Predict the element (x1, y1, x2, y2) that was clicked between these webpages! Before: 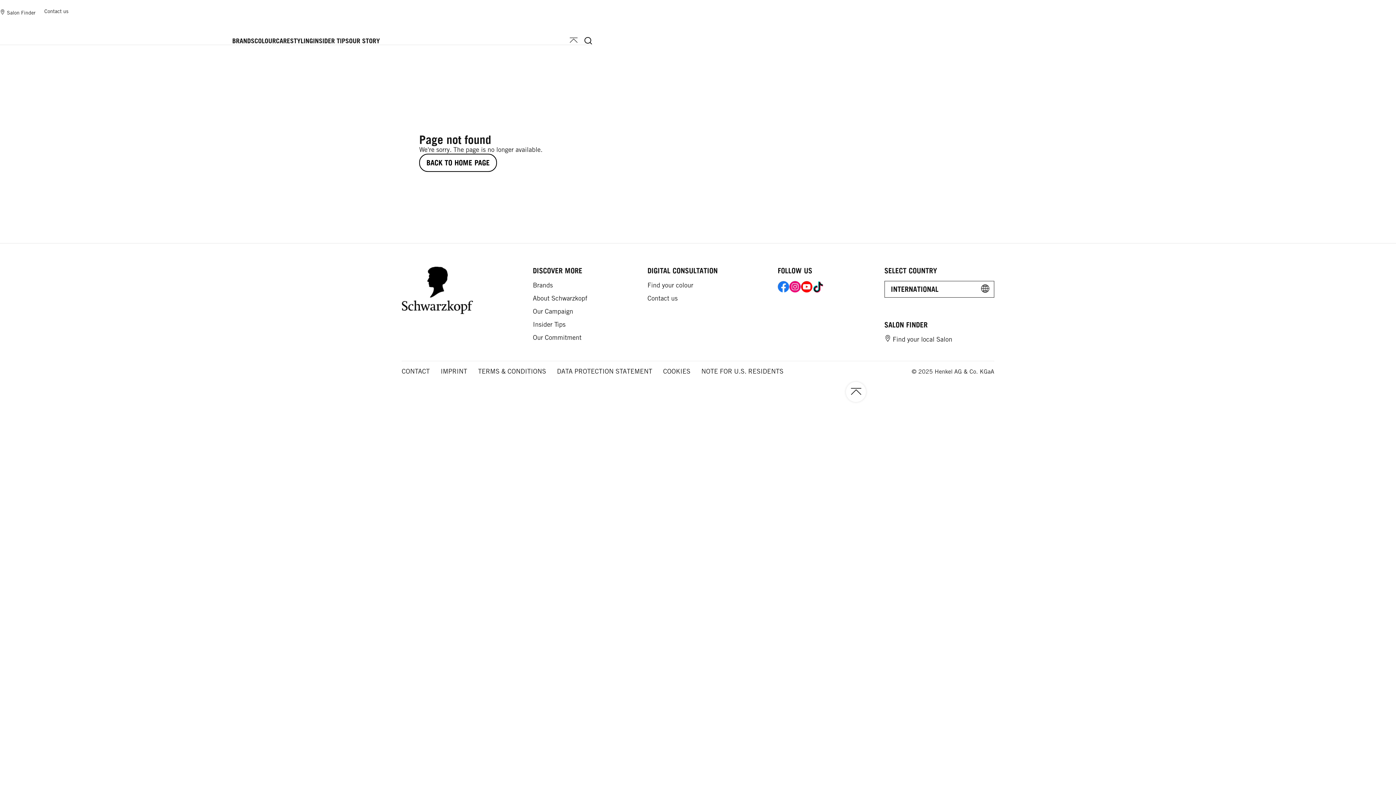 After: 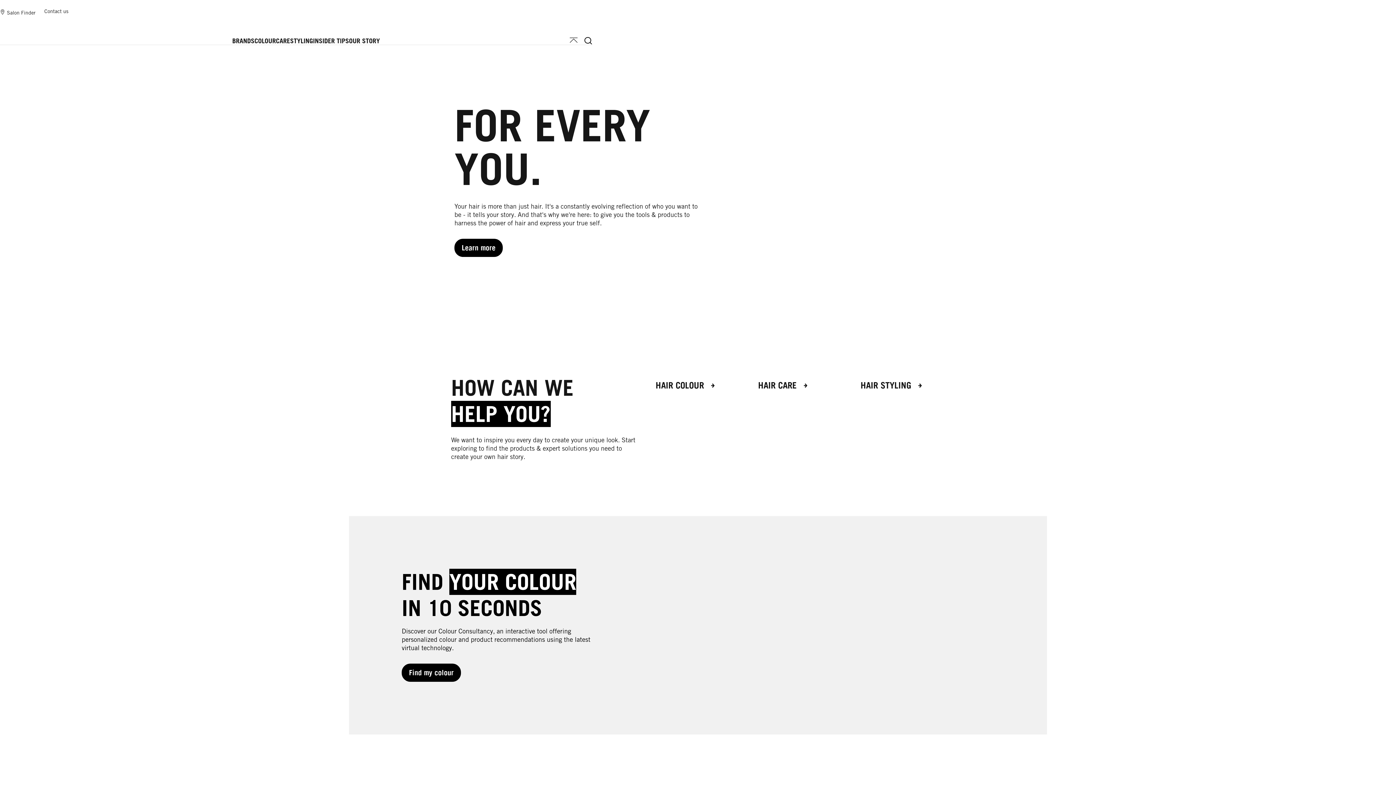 Action: bbox: (0, 0, 42, 45)